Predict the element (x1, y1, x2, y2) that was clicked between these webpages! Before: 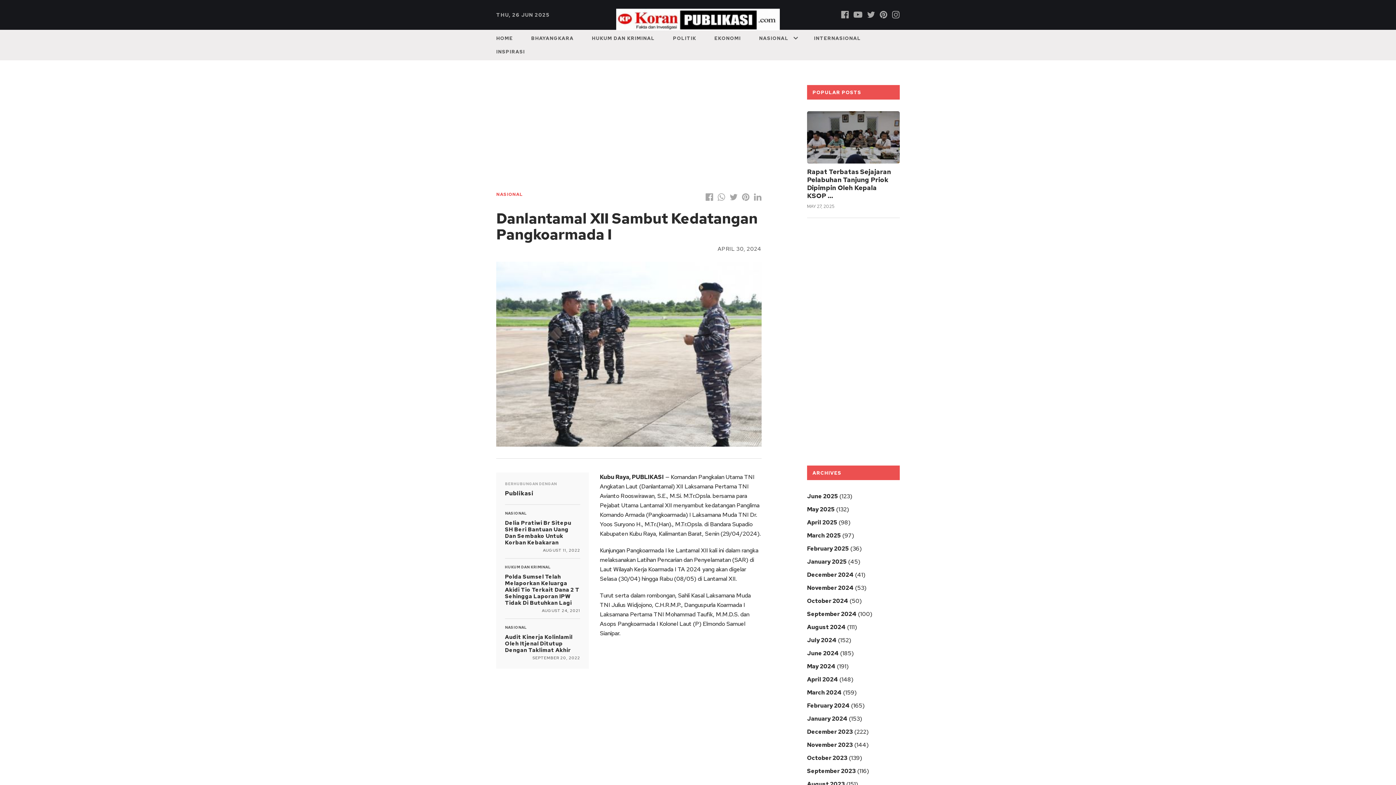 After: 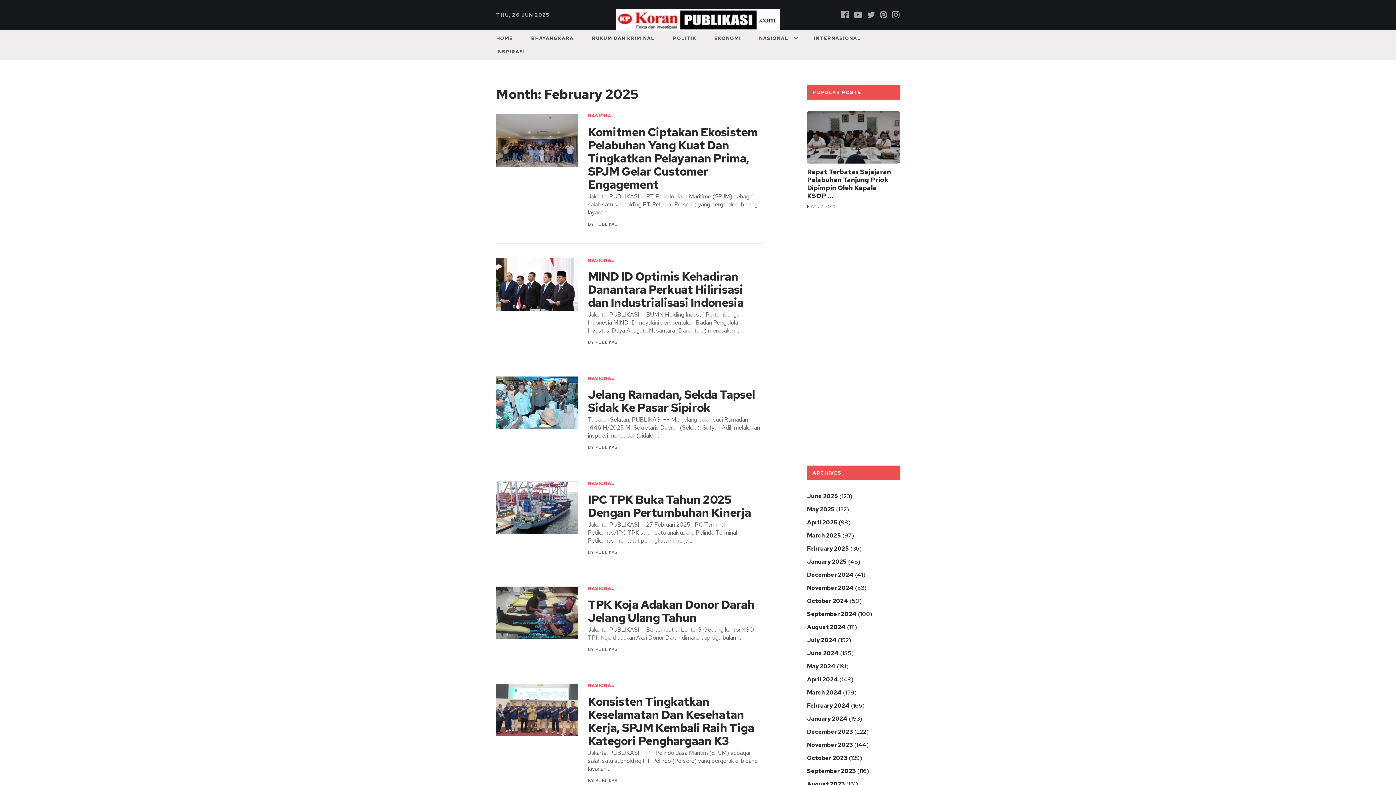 Action: bbox: (807, 545, 849, 552) label: February 2025